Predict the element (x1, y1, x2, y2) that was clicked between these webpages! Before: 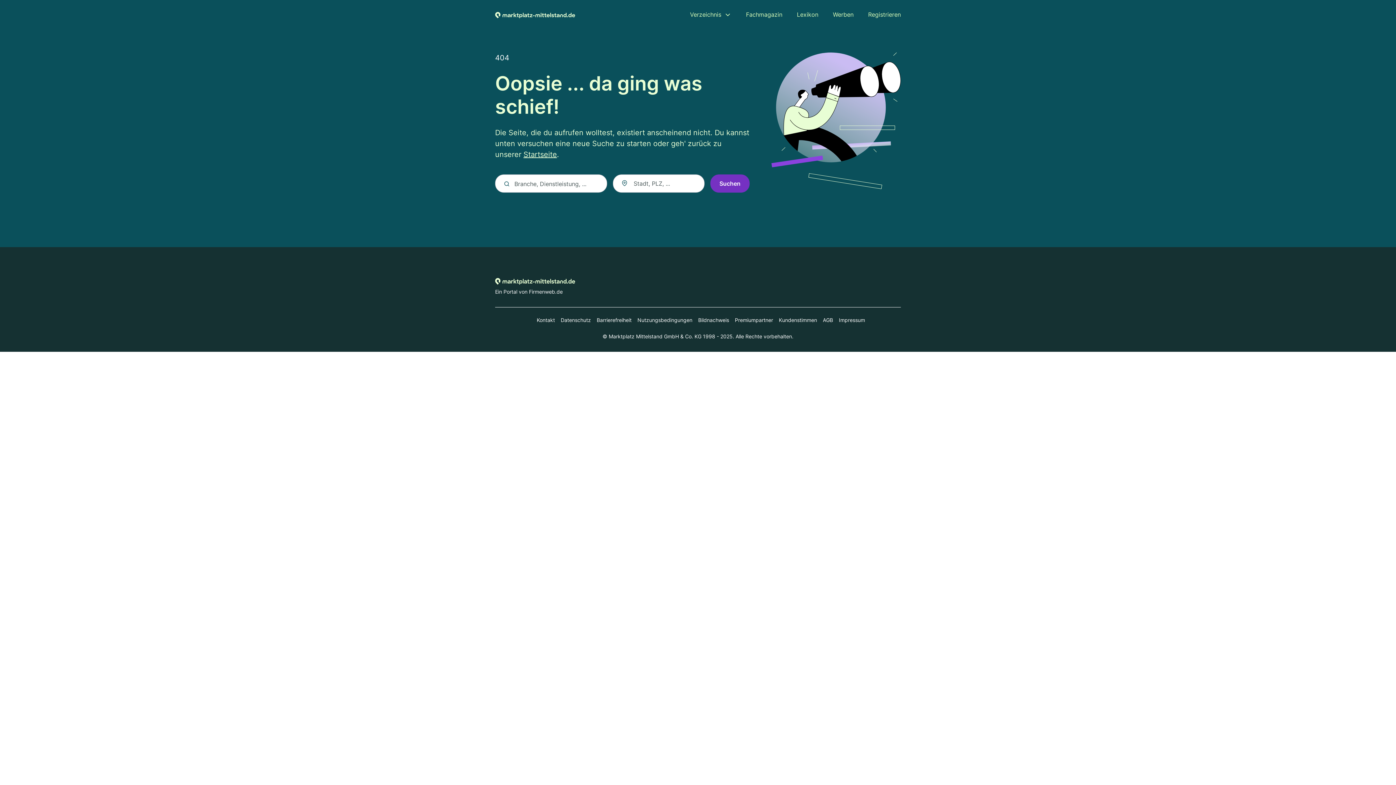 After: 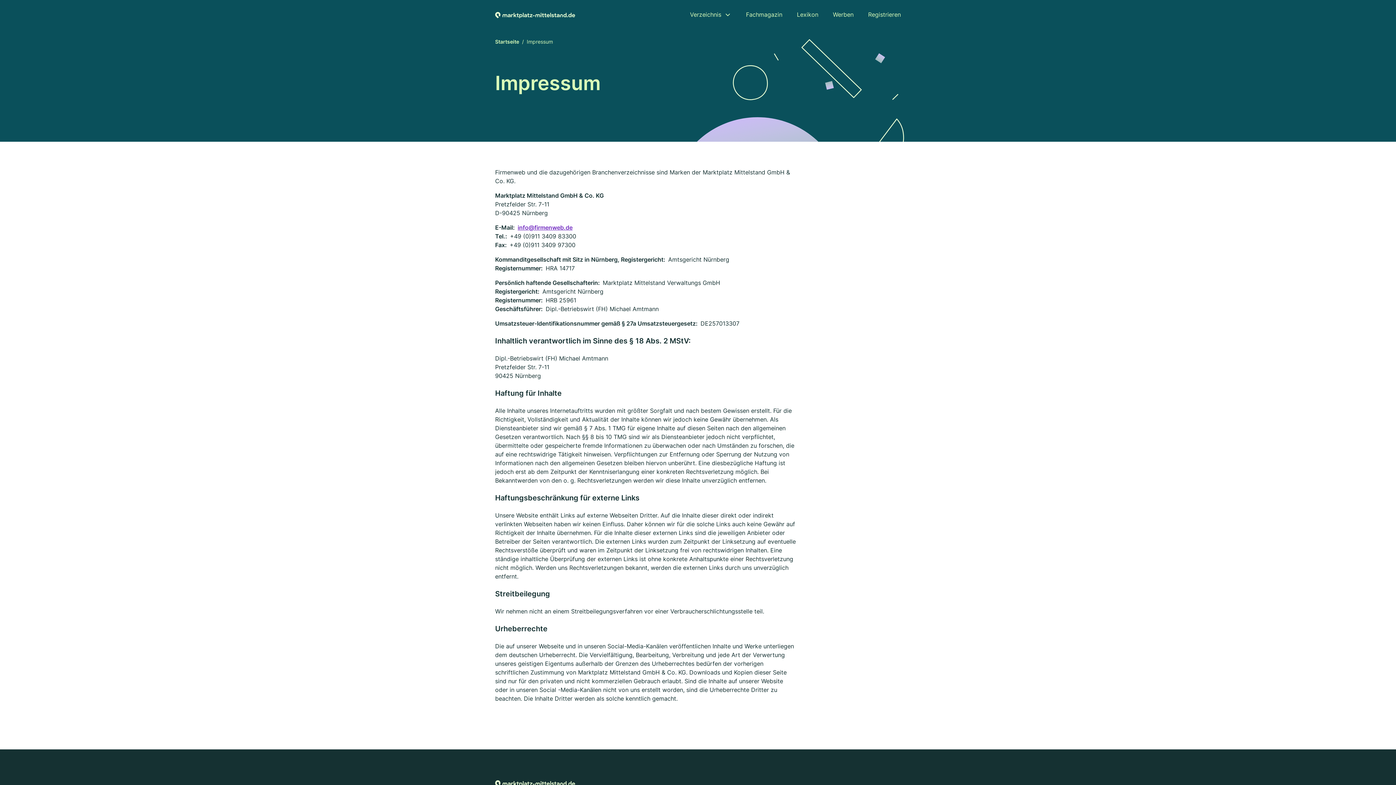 Action: label: Impressum bbox: (833, 316, 865, 324)